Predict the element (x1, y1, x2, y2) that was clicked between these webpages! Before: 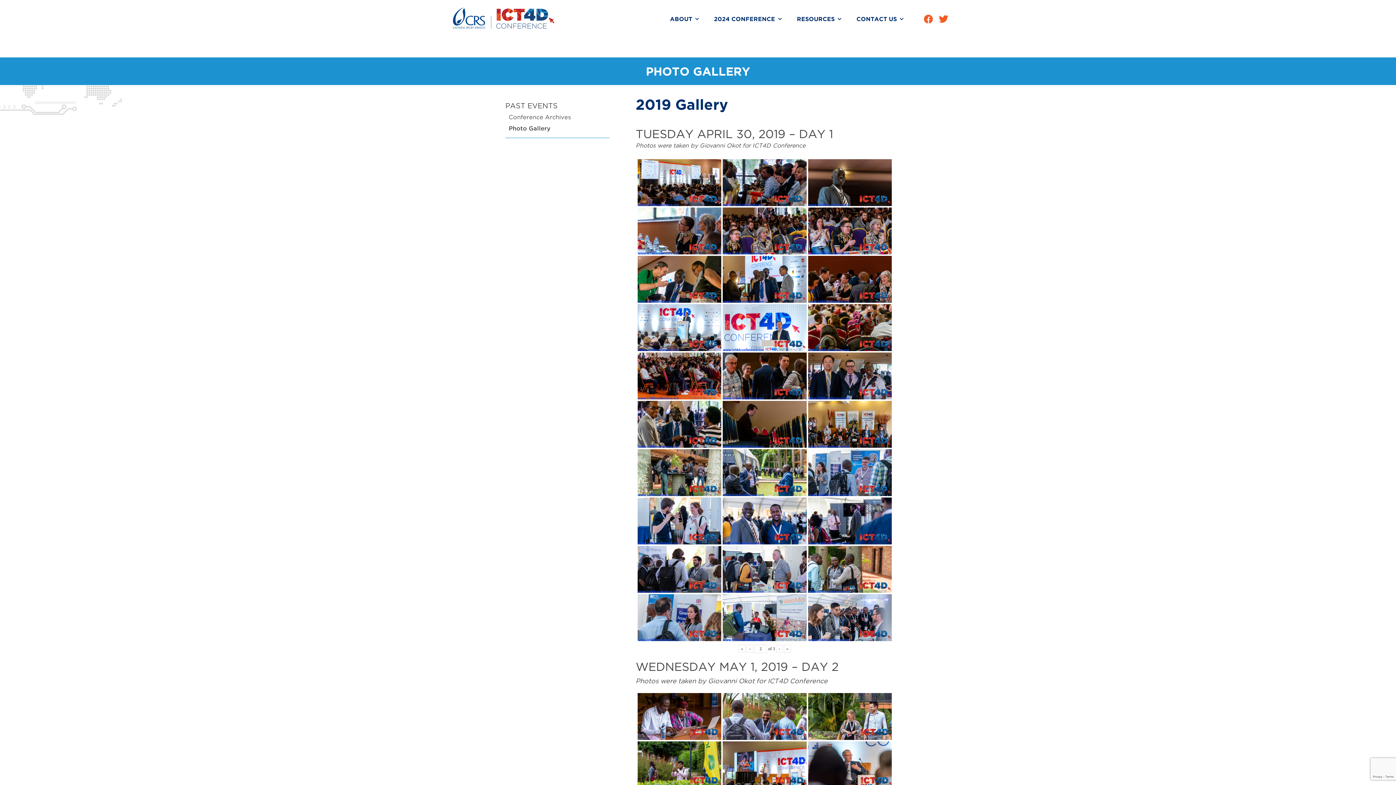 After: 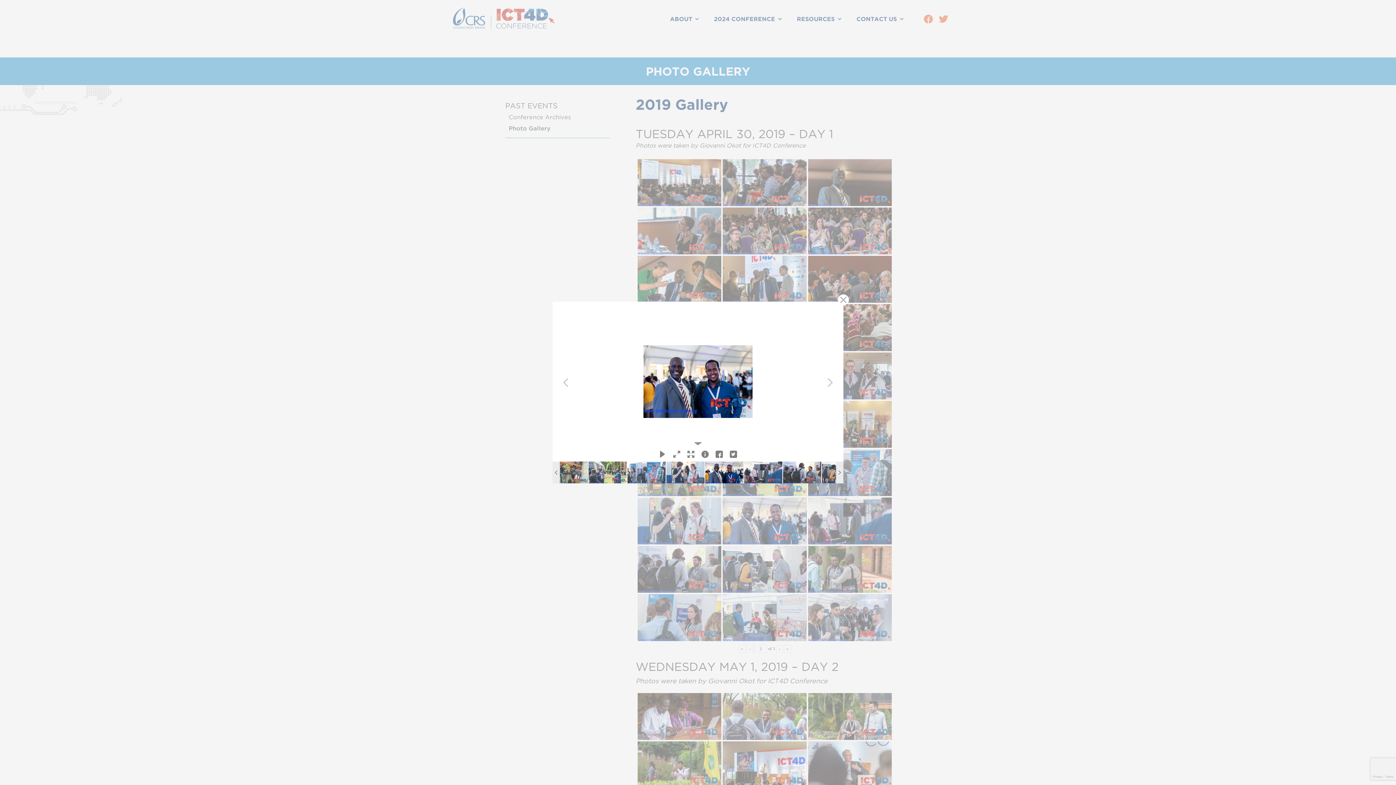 Action: bbox: (722, 497, 806, 544)